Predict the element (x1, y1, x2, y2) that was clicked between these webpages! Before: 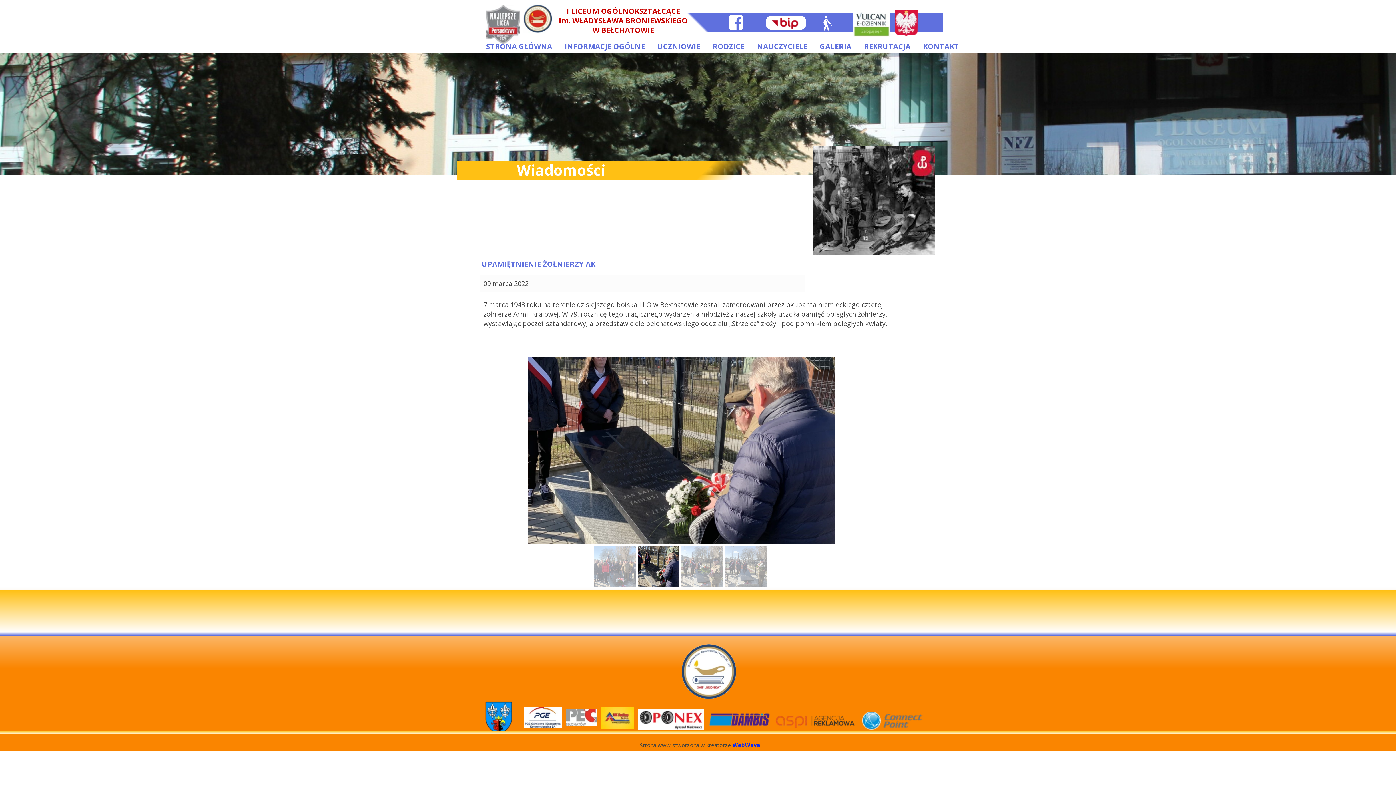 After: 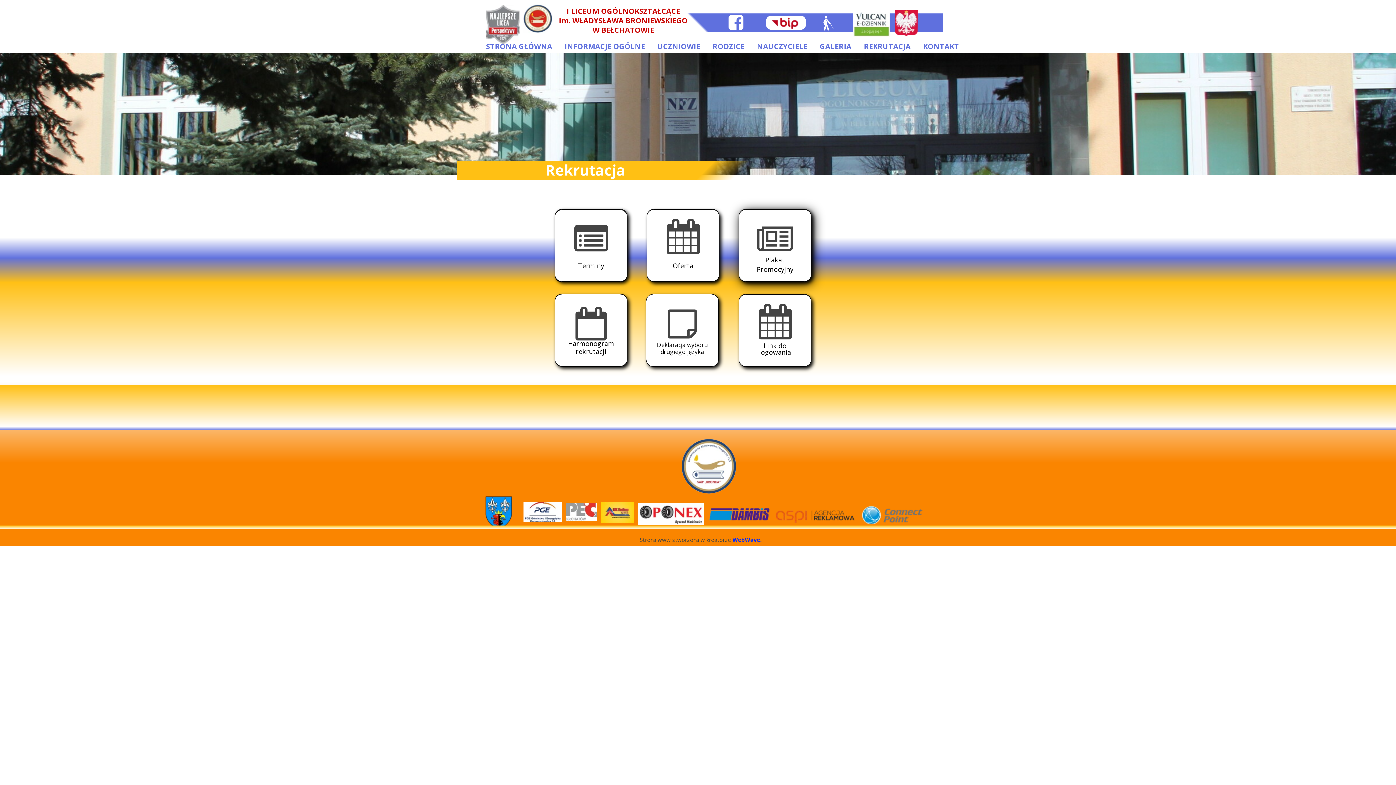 Action: bbox: (857, 38, 917, 54) label: REKRUTACJA